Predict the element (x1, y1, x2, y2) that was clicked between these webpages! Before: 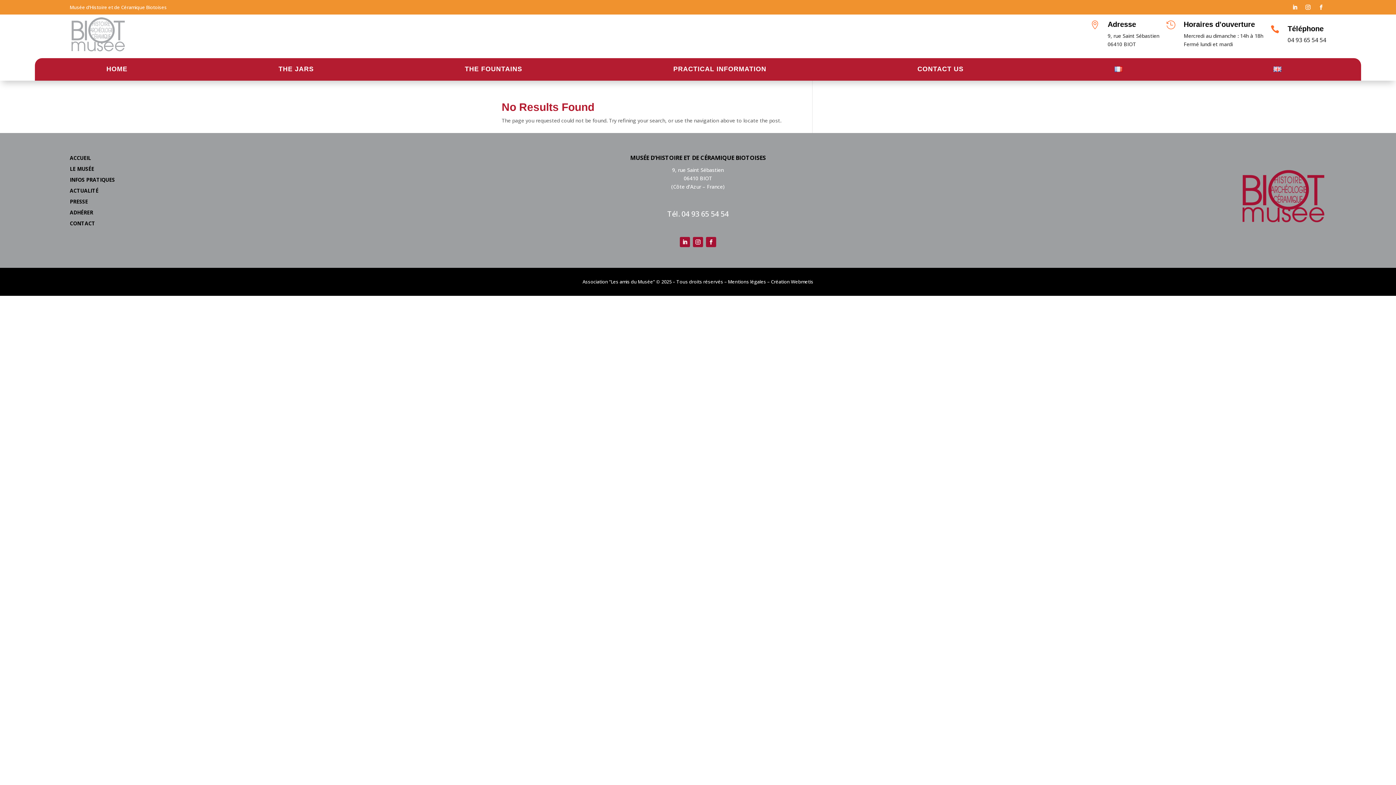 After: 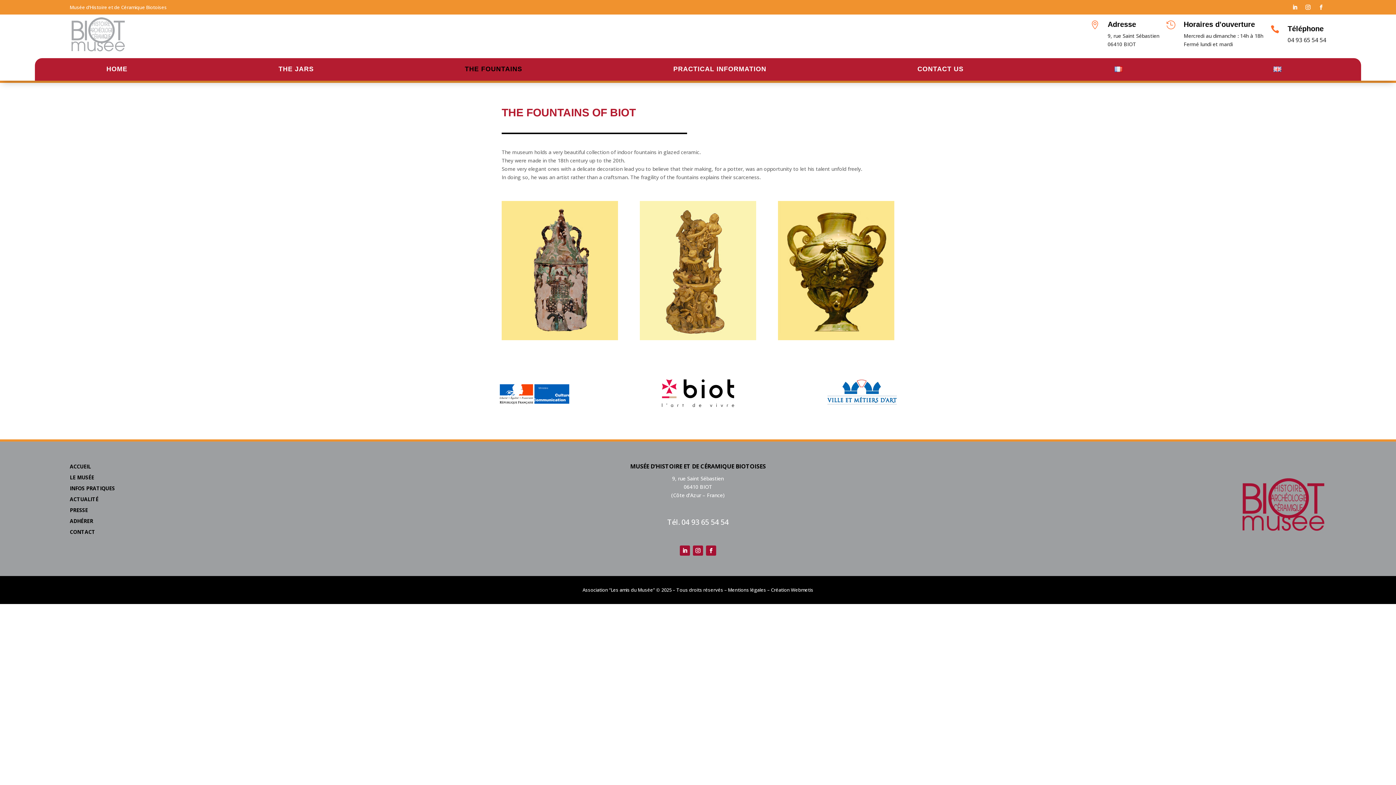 Action: bbox: (464, 66, 522, 75) label: THE FOUNTAINS